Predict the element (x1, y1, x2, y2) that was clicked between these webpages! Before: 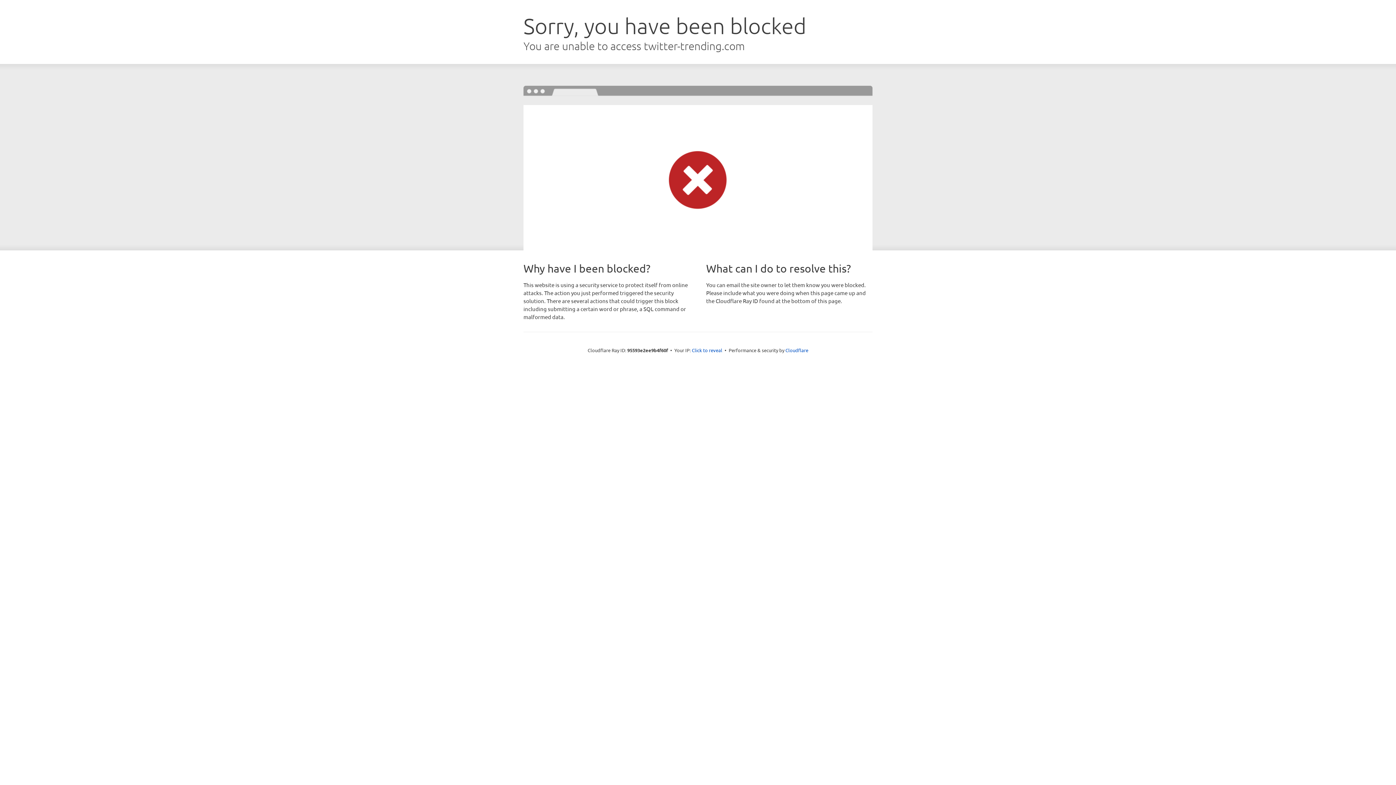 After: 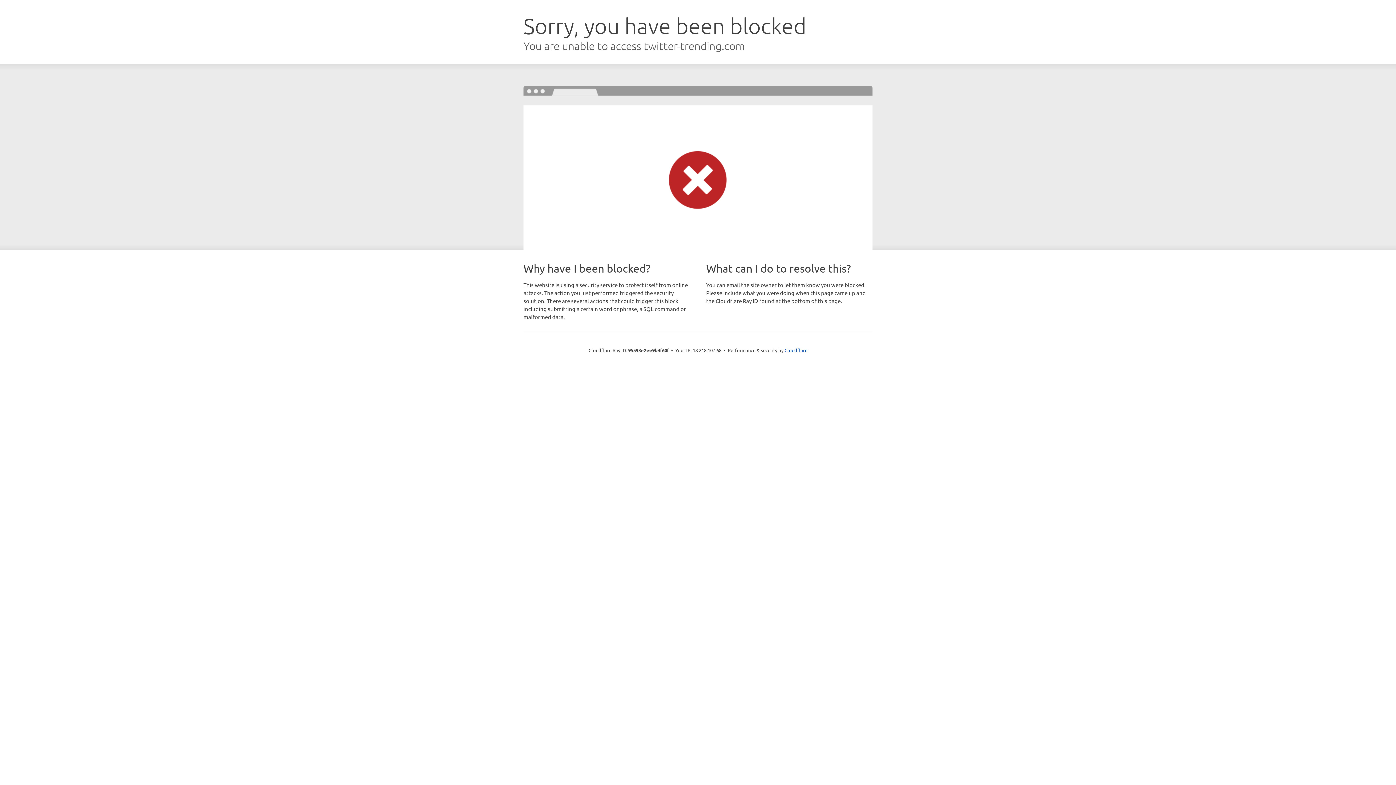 Action: label: Click to reveal bbox: (692, 346, 722, 353)